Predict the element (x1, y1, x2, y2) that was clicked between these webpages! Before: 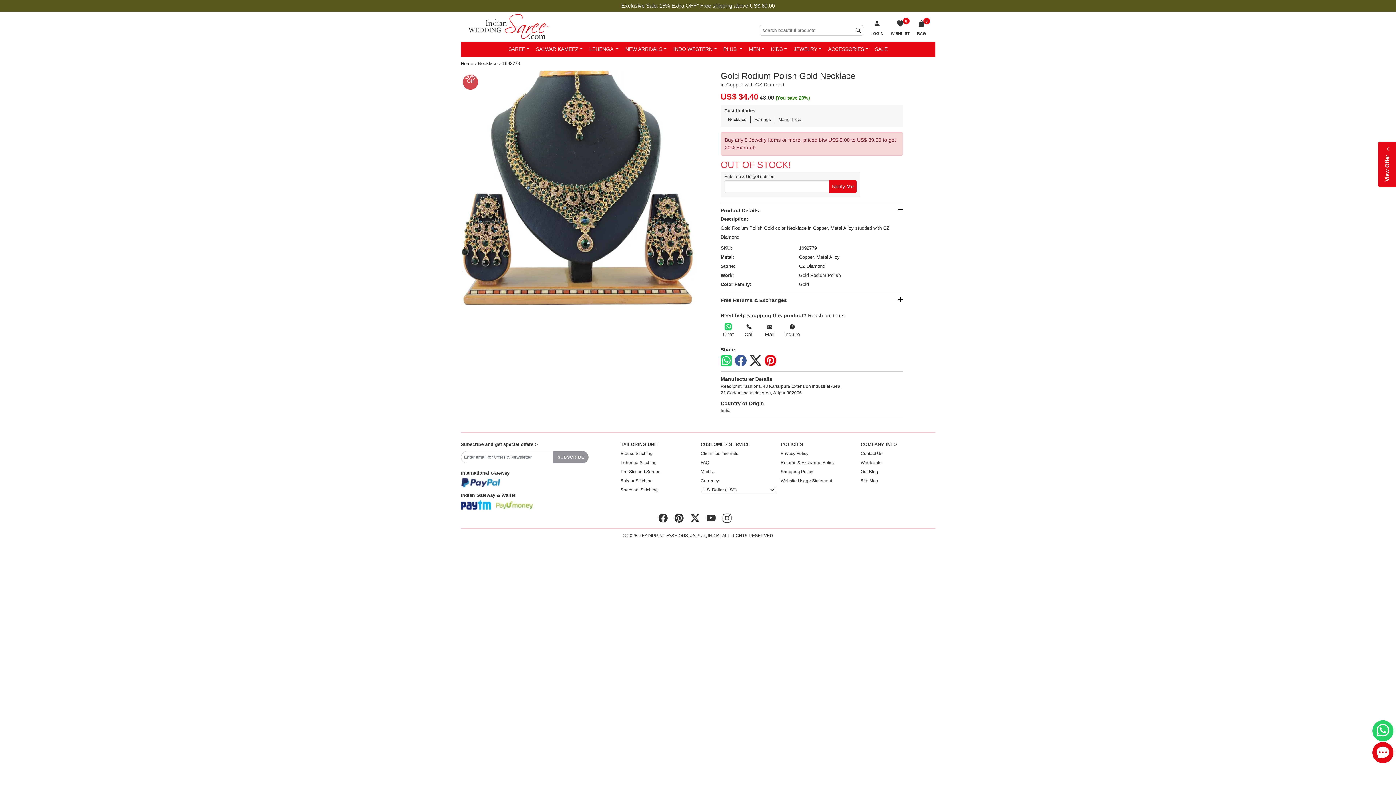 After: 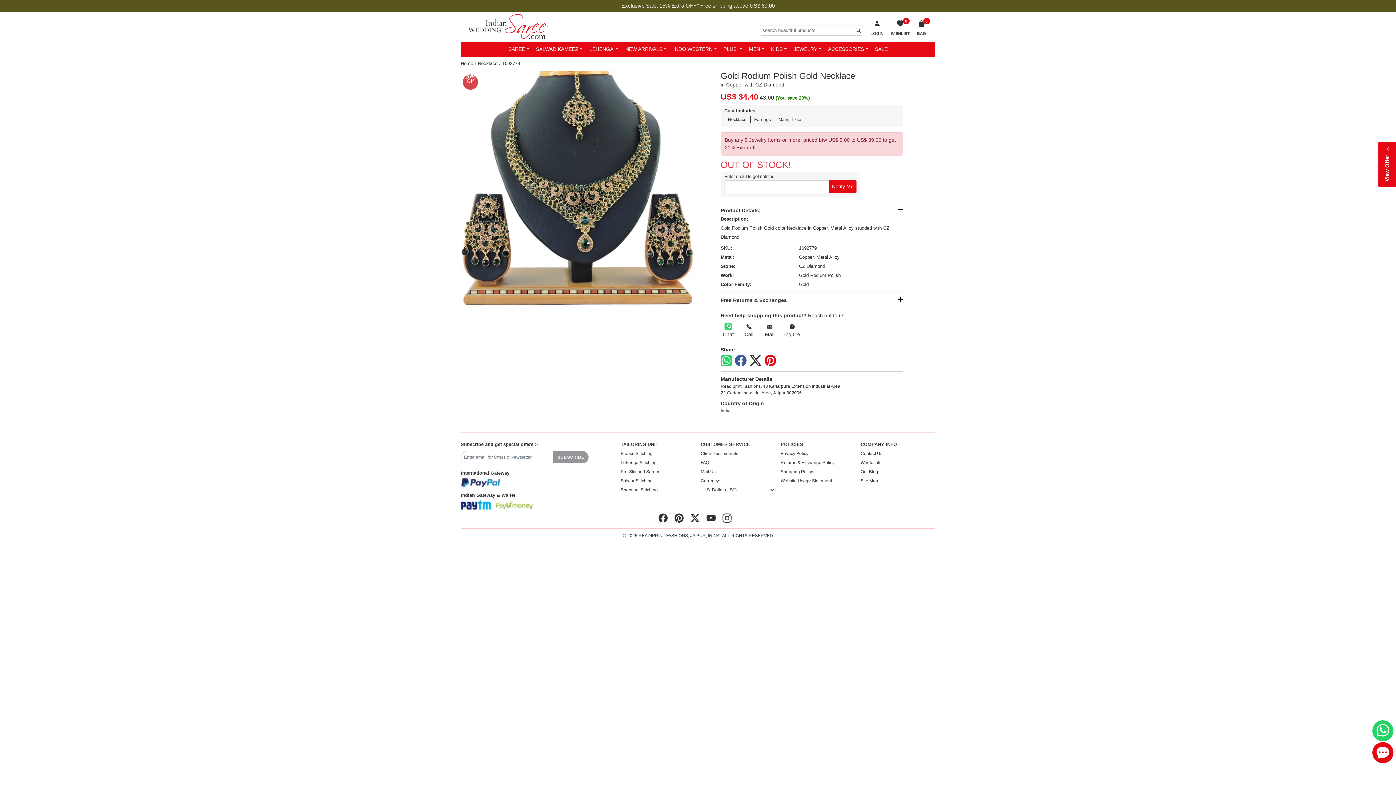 Action: label: 1692779 bbox: (502, 60, 520, 66)